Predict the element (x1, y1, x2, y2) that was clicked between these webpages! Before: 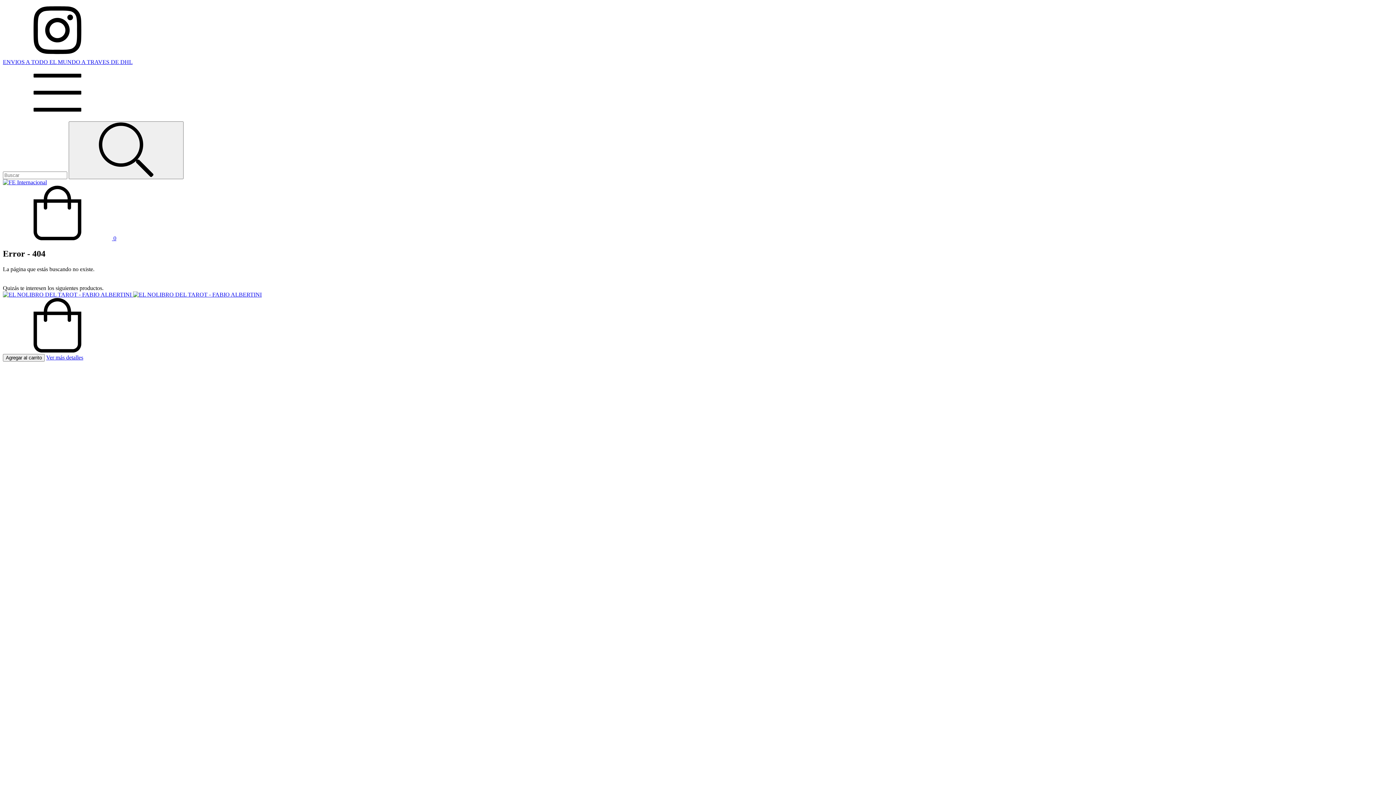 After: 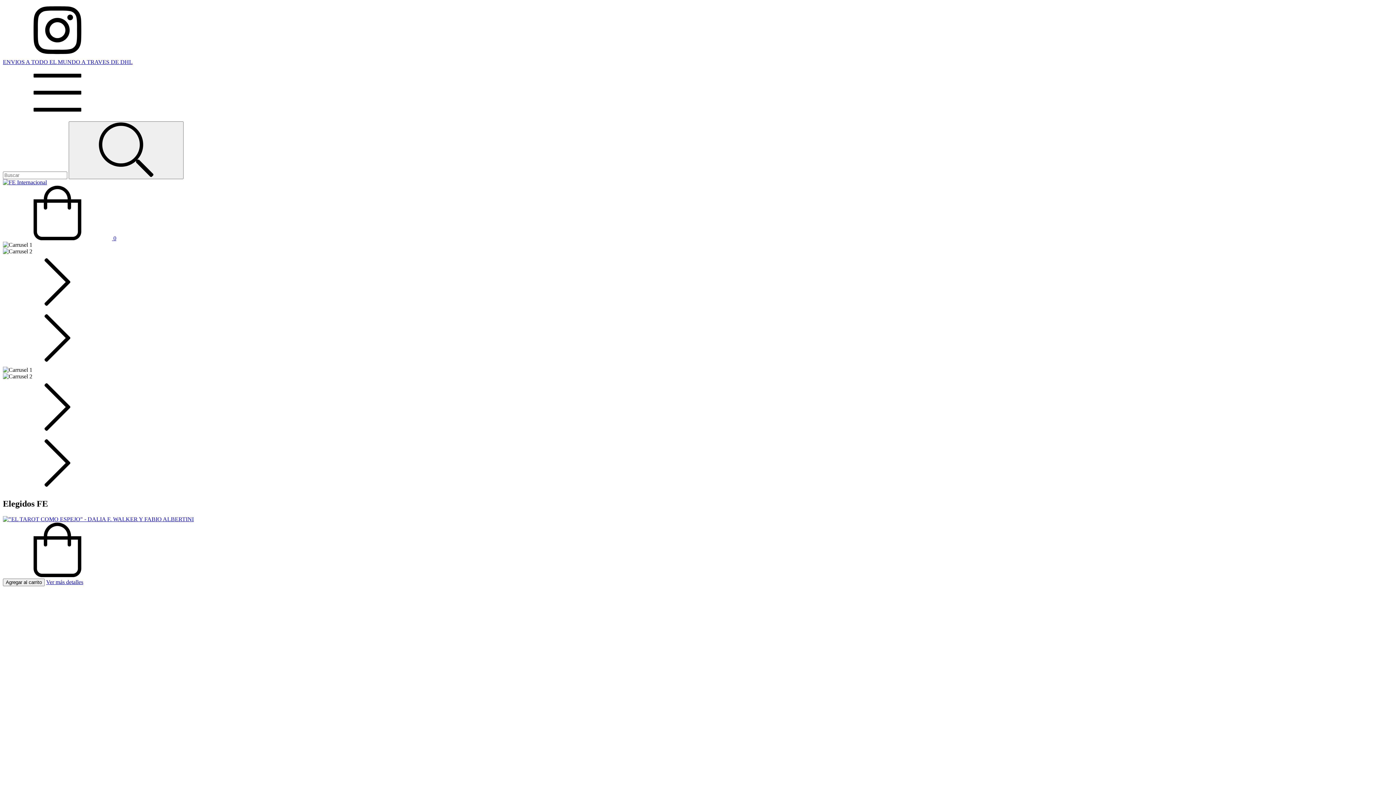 Action: bbox: (2, 179, 46, 185)